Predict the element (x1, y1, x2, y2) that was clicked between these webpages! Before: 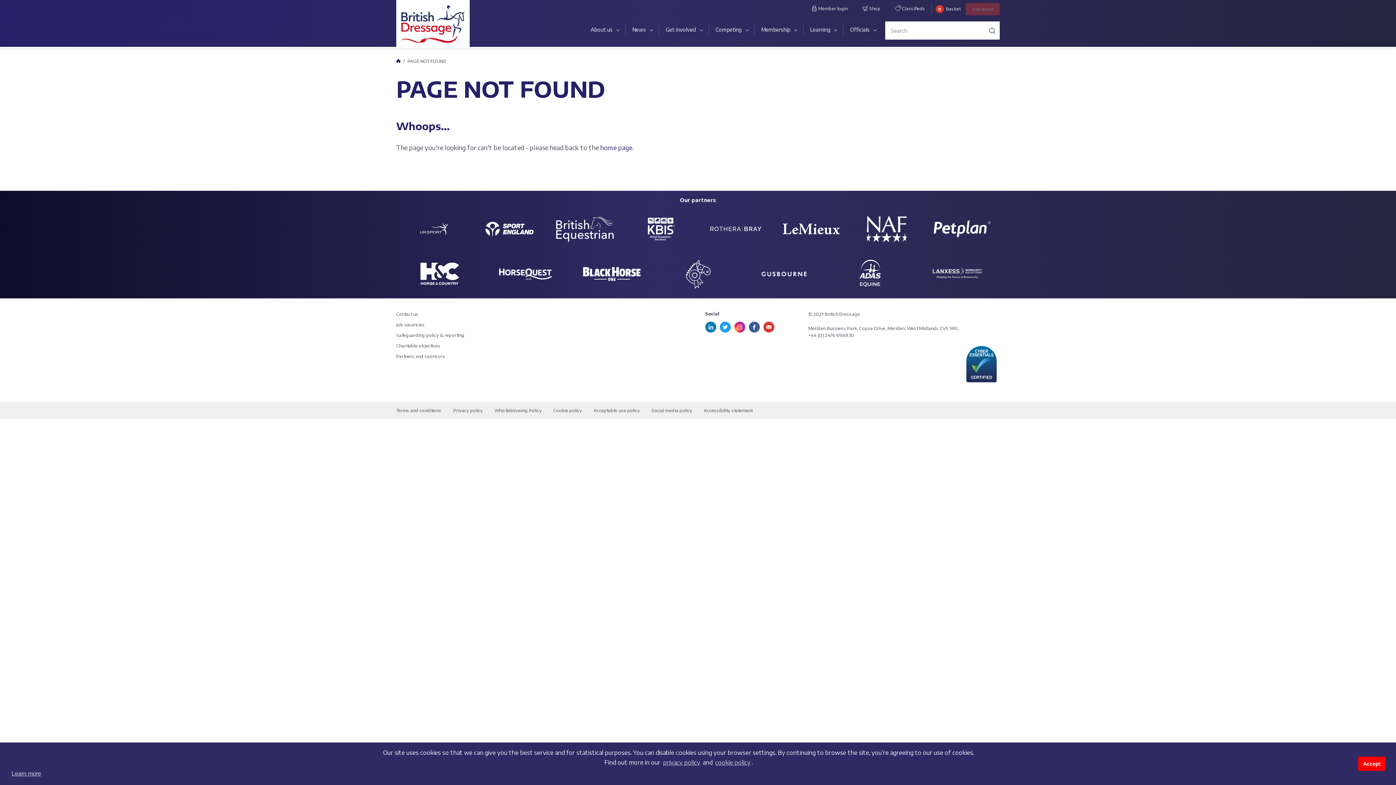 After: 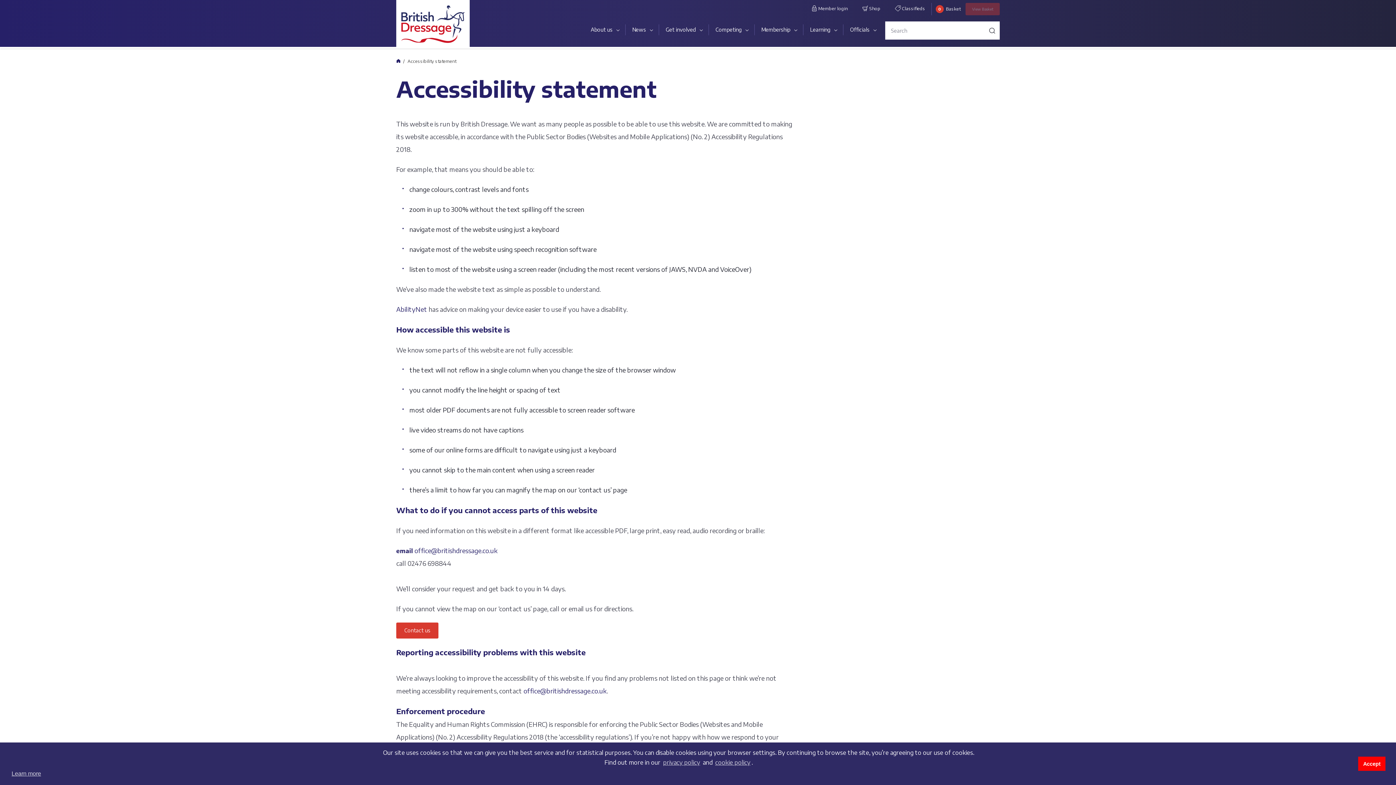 Action: bbox: (704, 408, 752, 413) label: Accessibility statement